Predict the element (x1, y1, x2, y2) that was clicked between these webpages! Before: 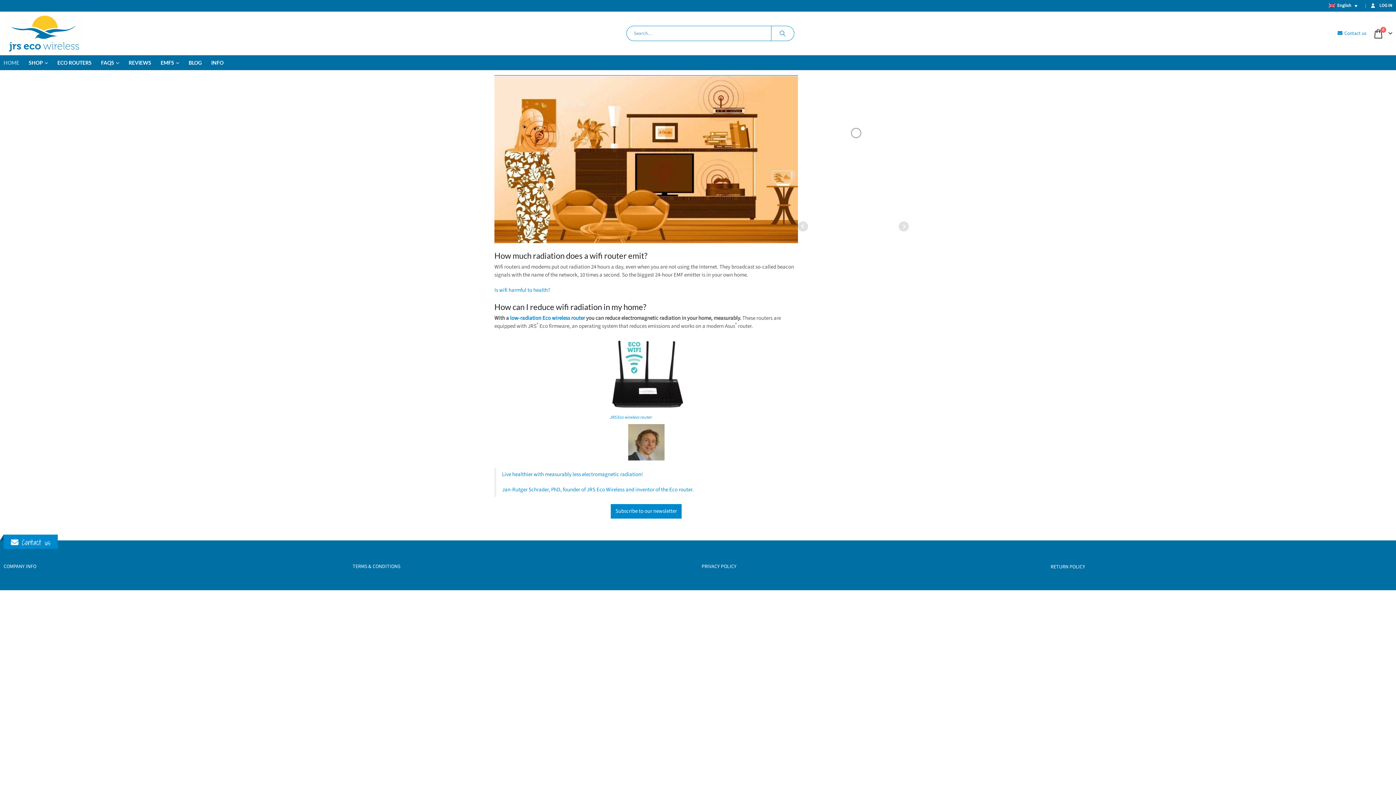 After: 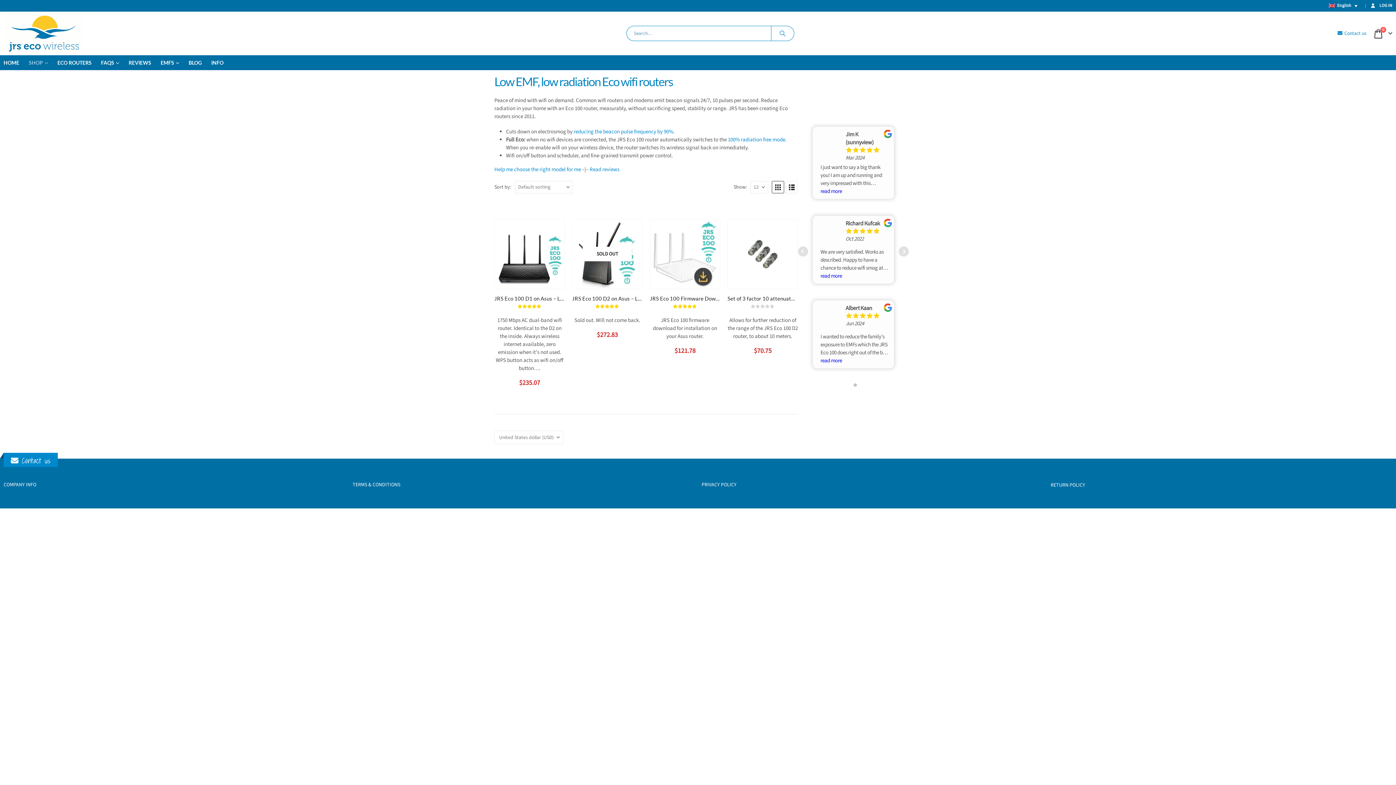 Action: bbox: (609, 370, 683, 377)